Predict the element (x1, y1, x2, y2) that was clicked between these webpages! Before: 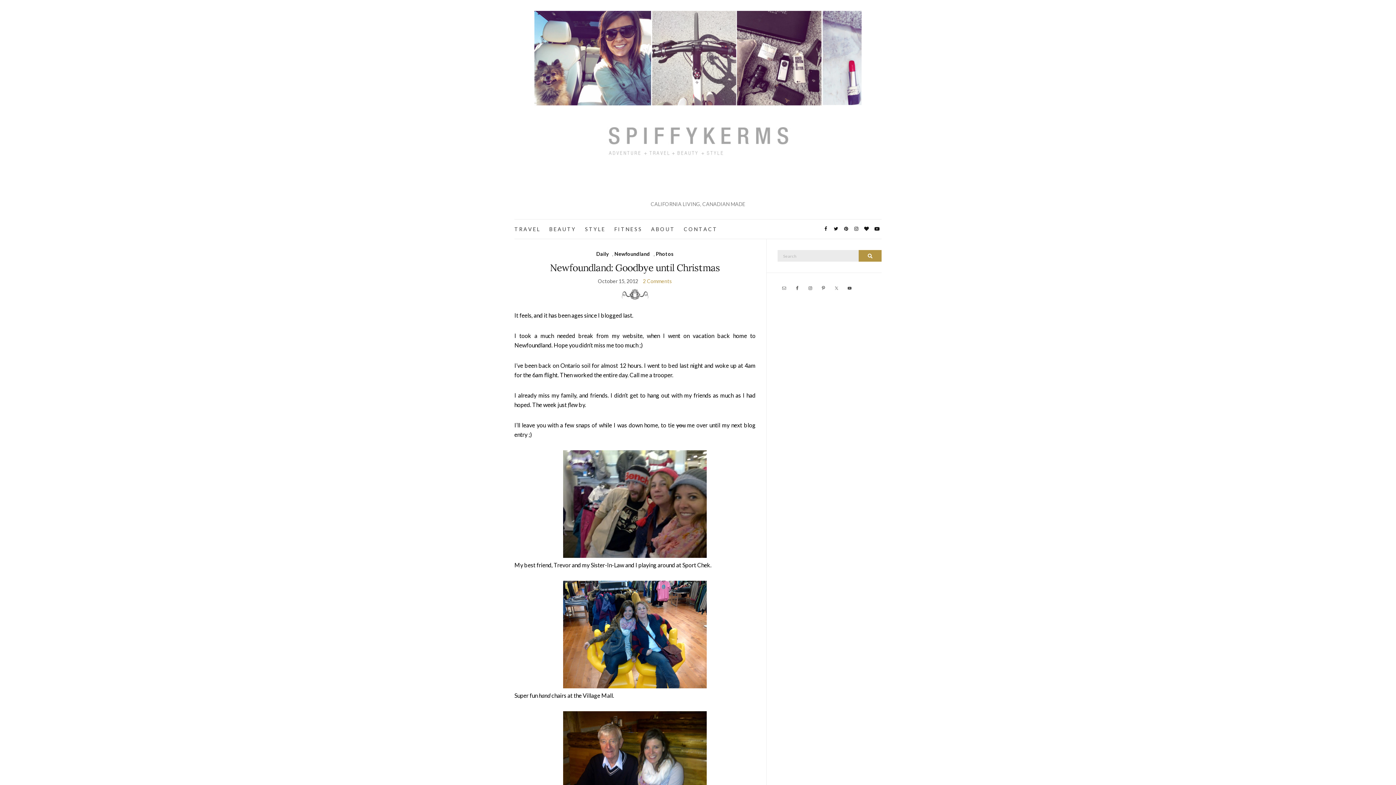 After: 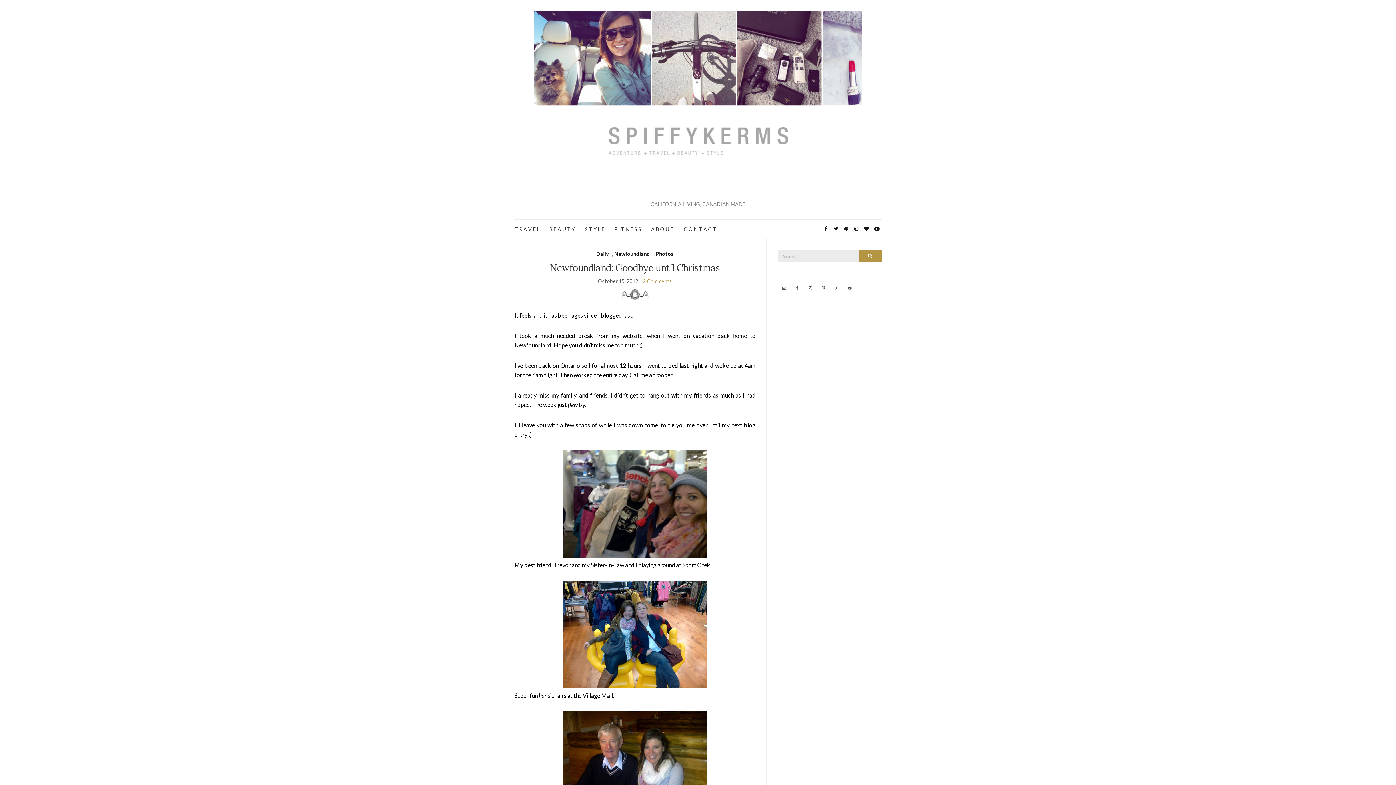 Action: label: Newfoundland: Goodbye until Christmas bbox: (550, 261, 720, 273)